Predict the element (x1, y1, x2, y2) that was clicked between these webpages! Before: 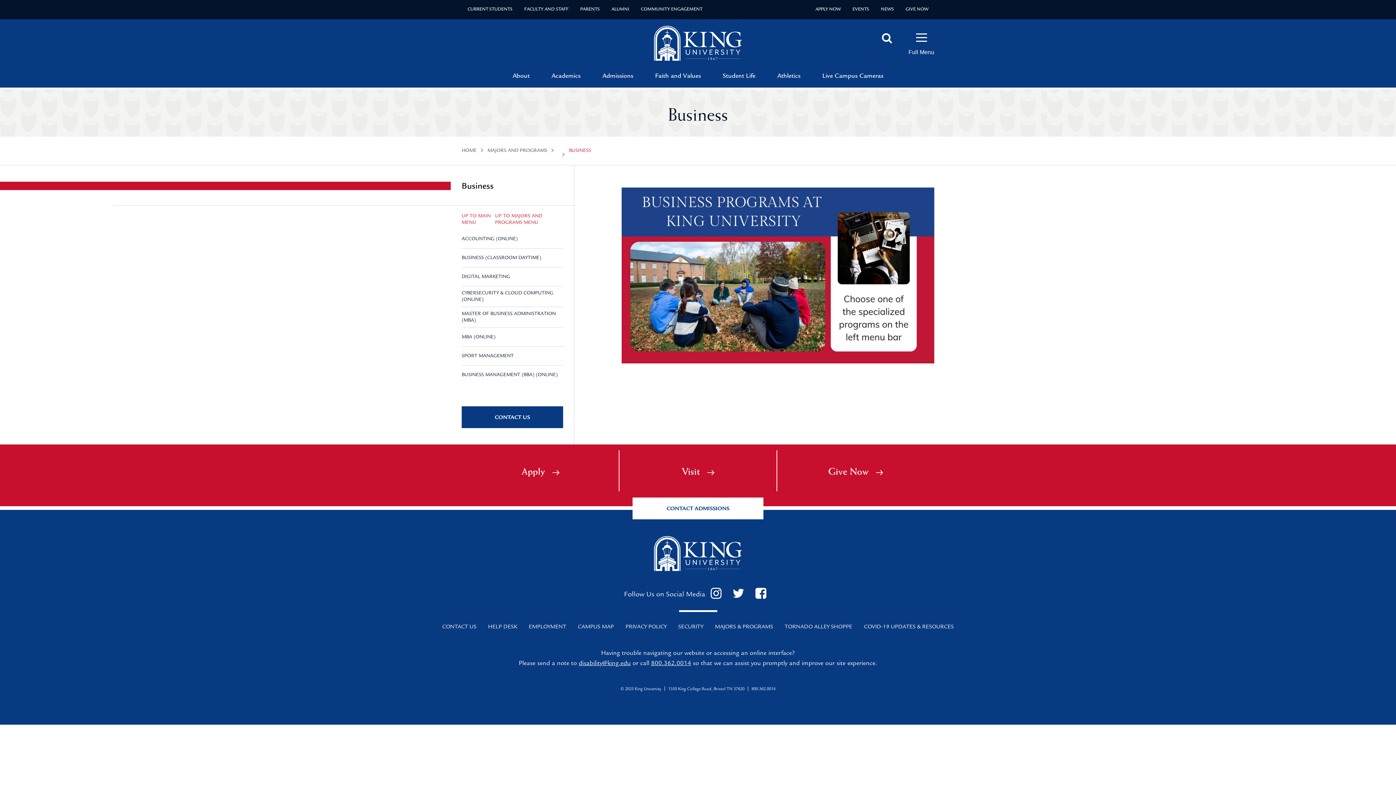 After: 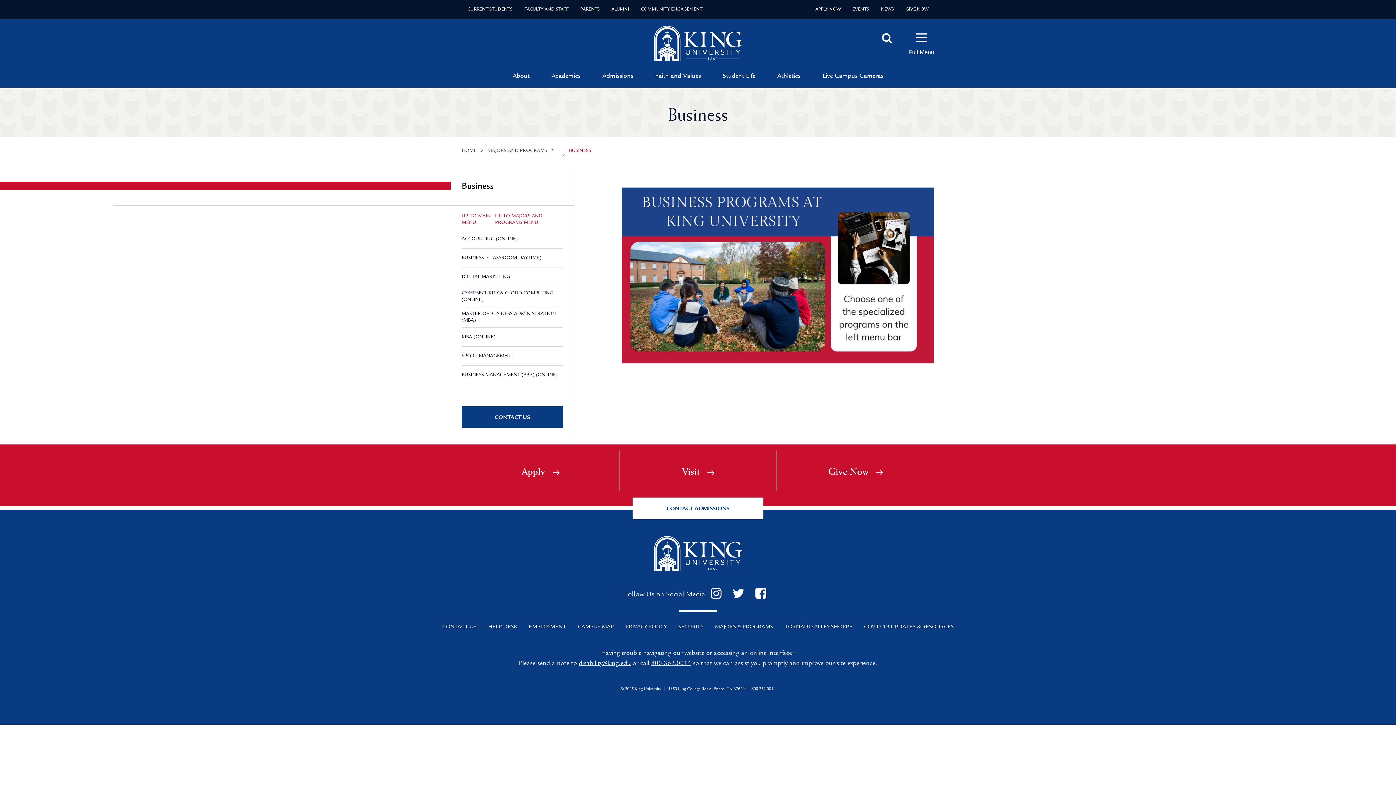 Action: bbox: (578, 661, 630, 667) label: disability@king.edu